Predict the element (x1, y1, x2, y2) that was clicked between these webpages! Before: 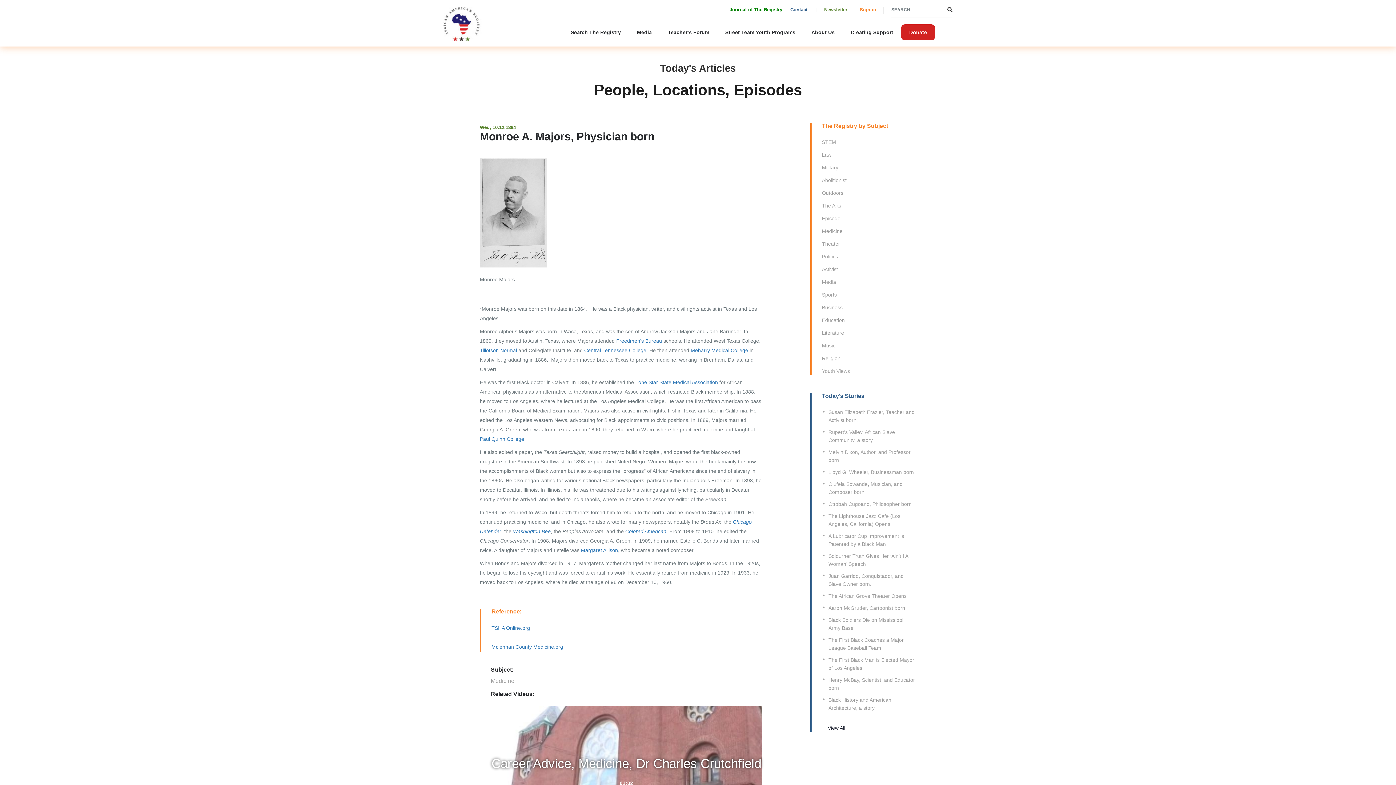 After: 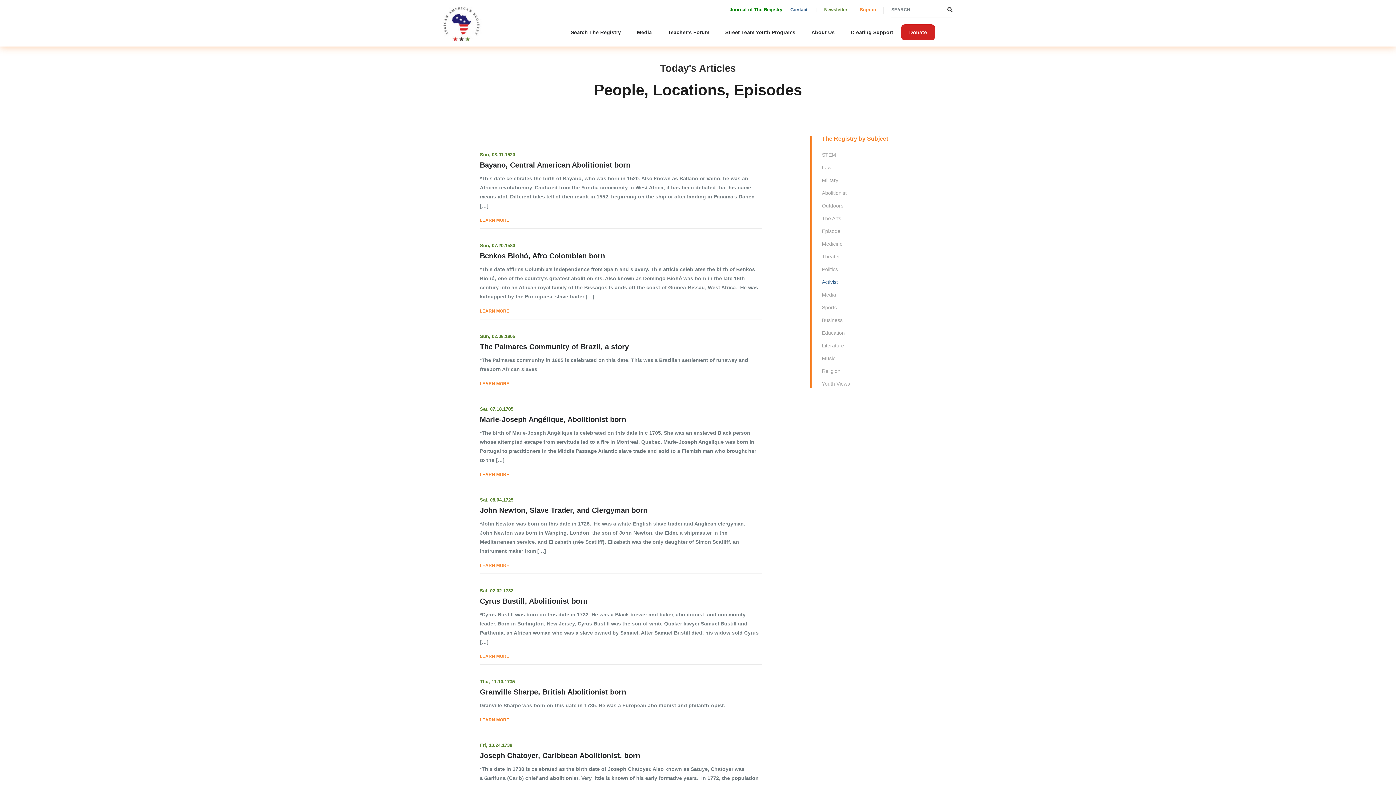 Action: bbox: (822, 266, 838, 272) label: Activist